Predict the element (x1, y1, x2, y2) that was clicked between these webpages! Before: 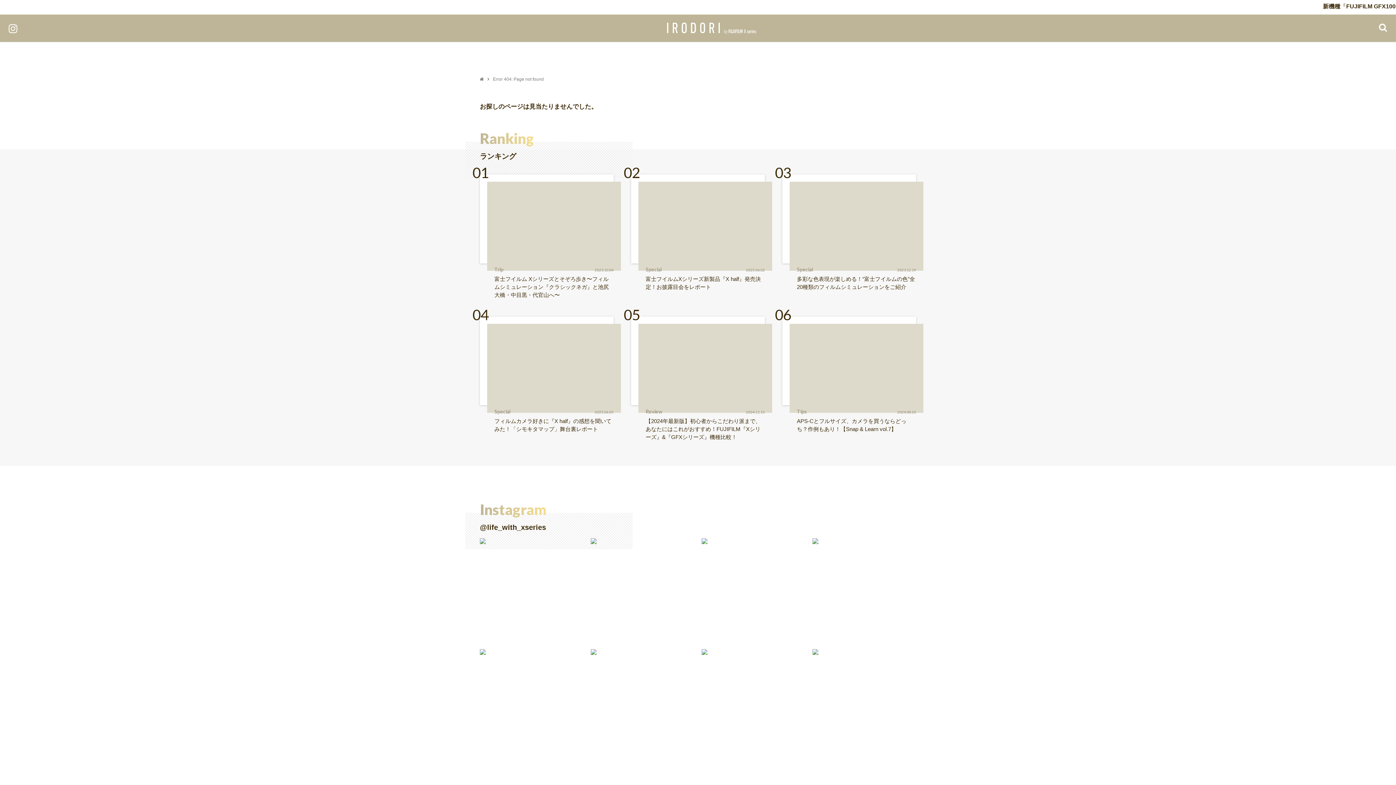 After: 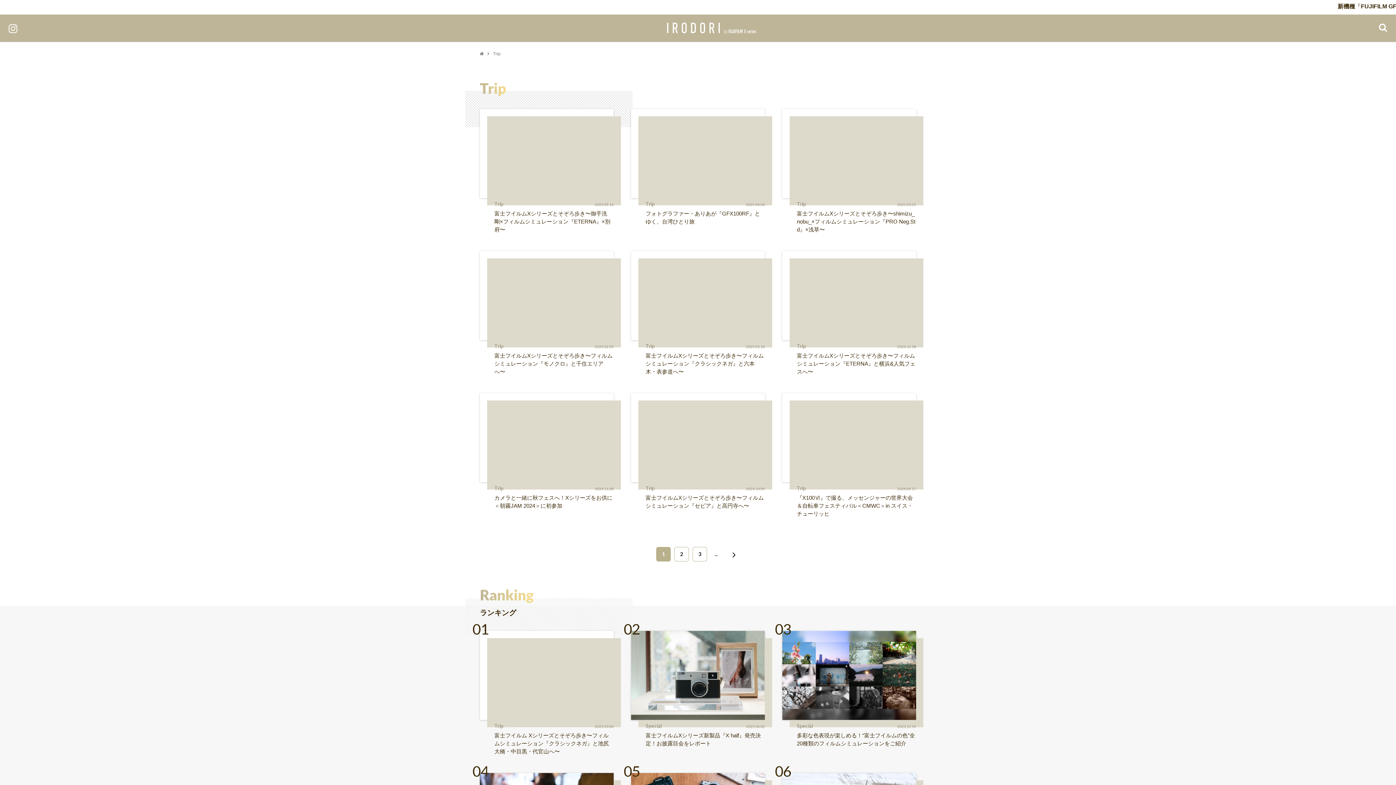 Action: bbox: (494, 266, 503, 272) label: Trip